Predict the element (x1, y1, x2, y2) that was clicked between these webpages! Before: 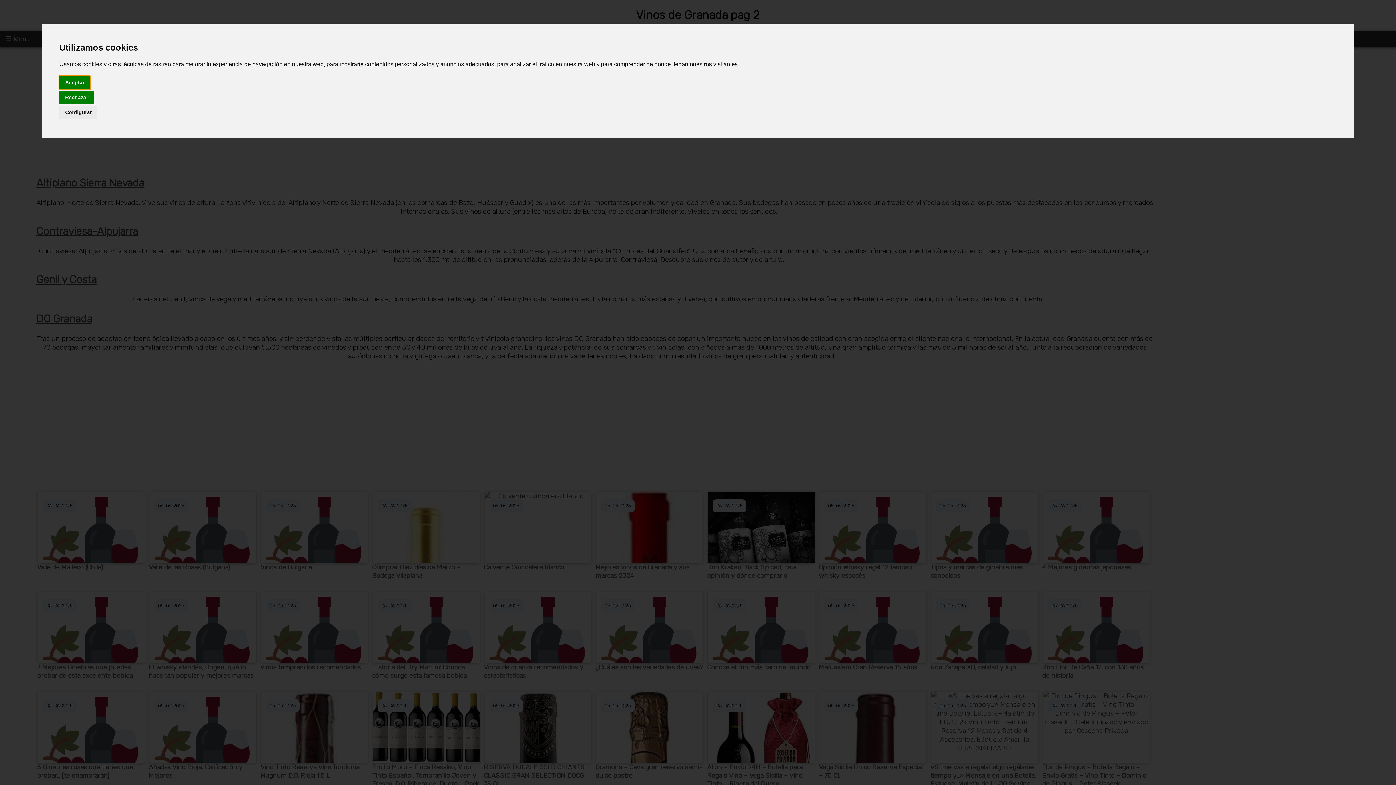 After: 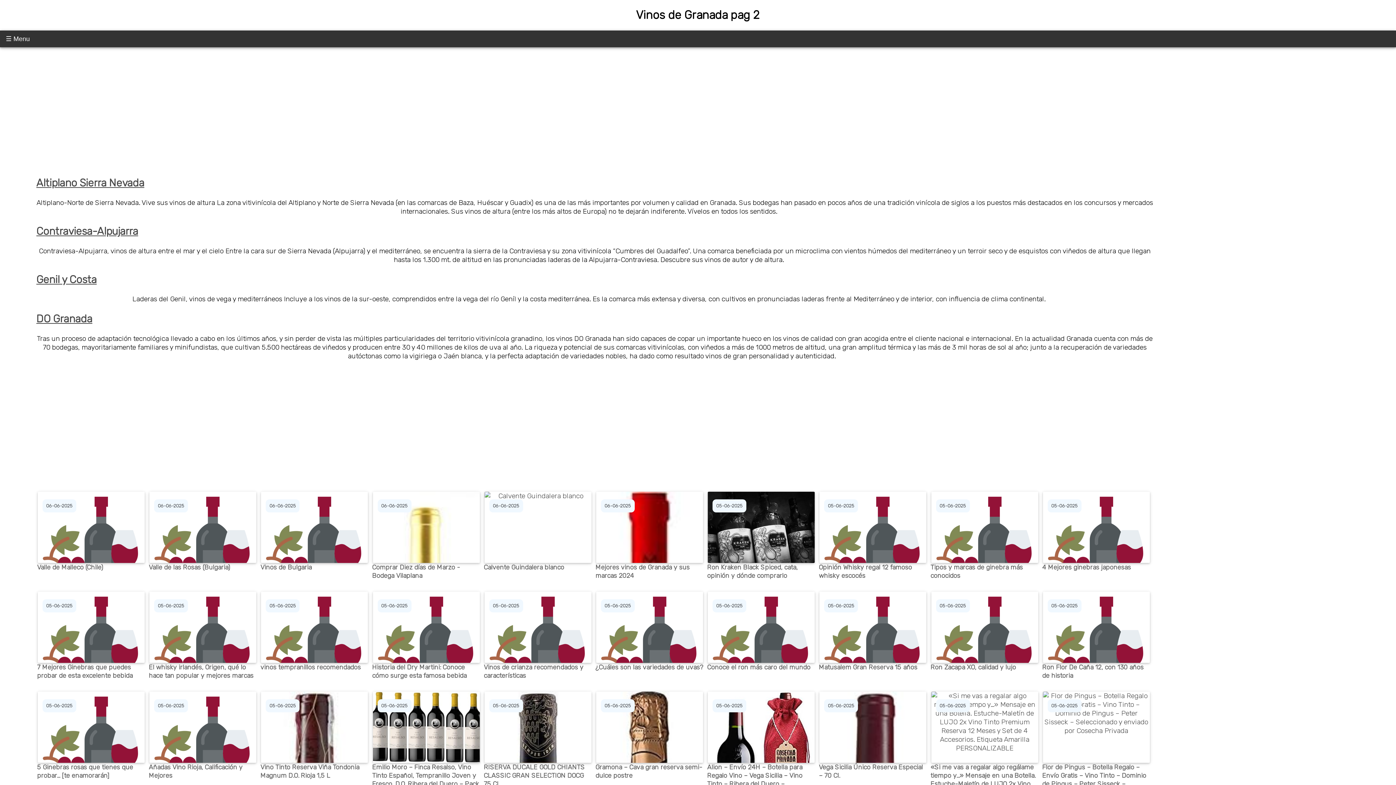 Action: bbox: (59, 75, 90, 89) label: Aceptar